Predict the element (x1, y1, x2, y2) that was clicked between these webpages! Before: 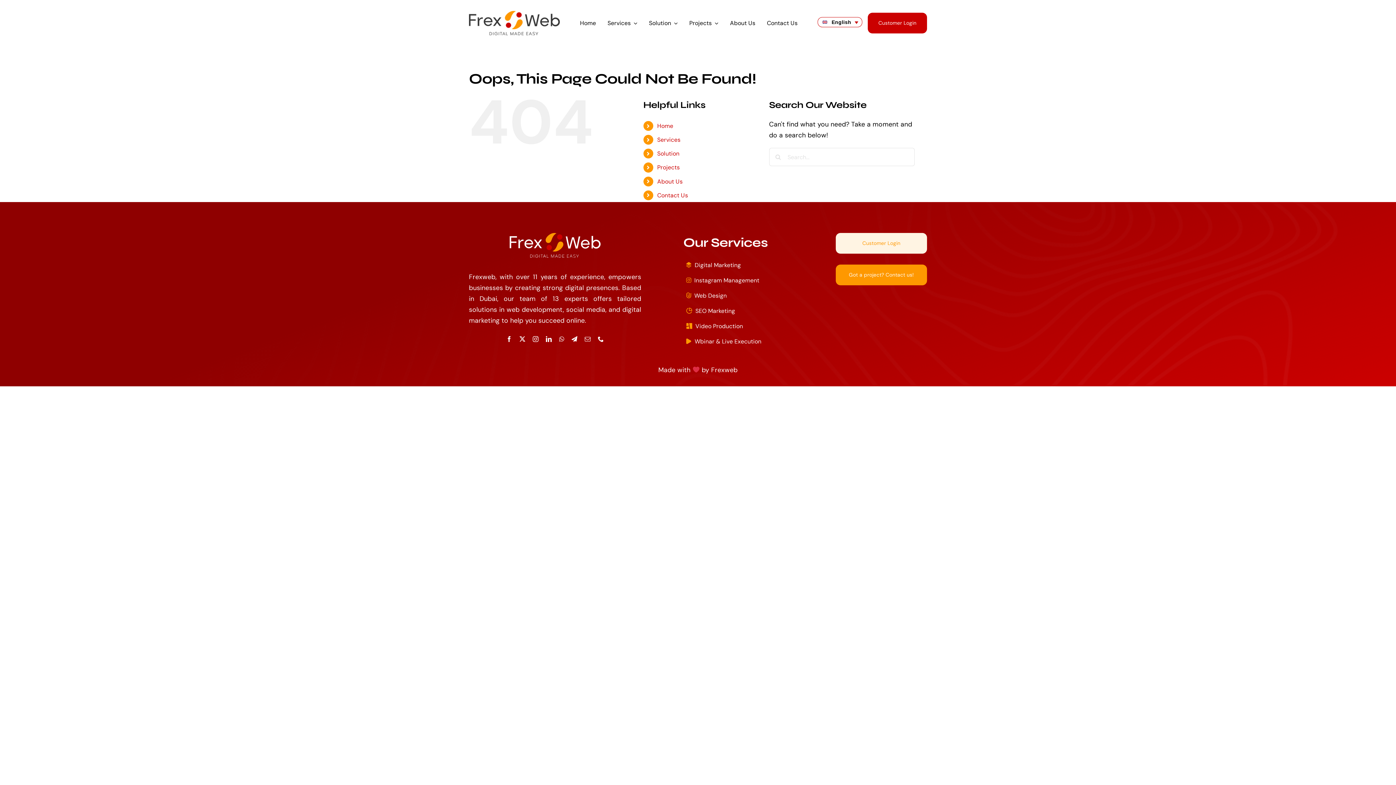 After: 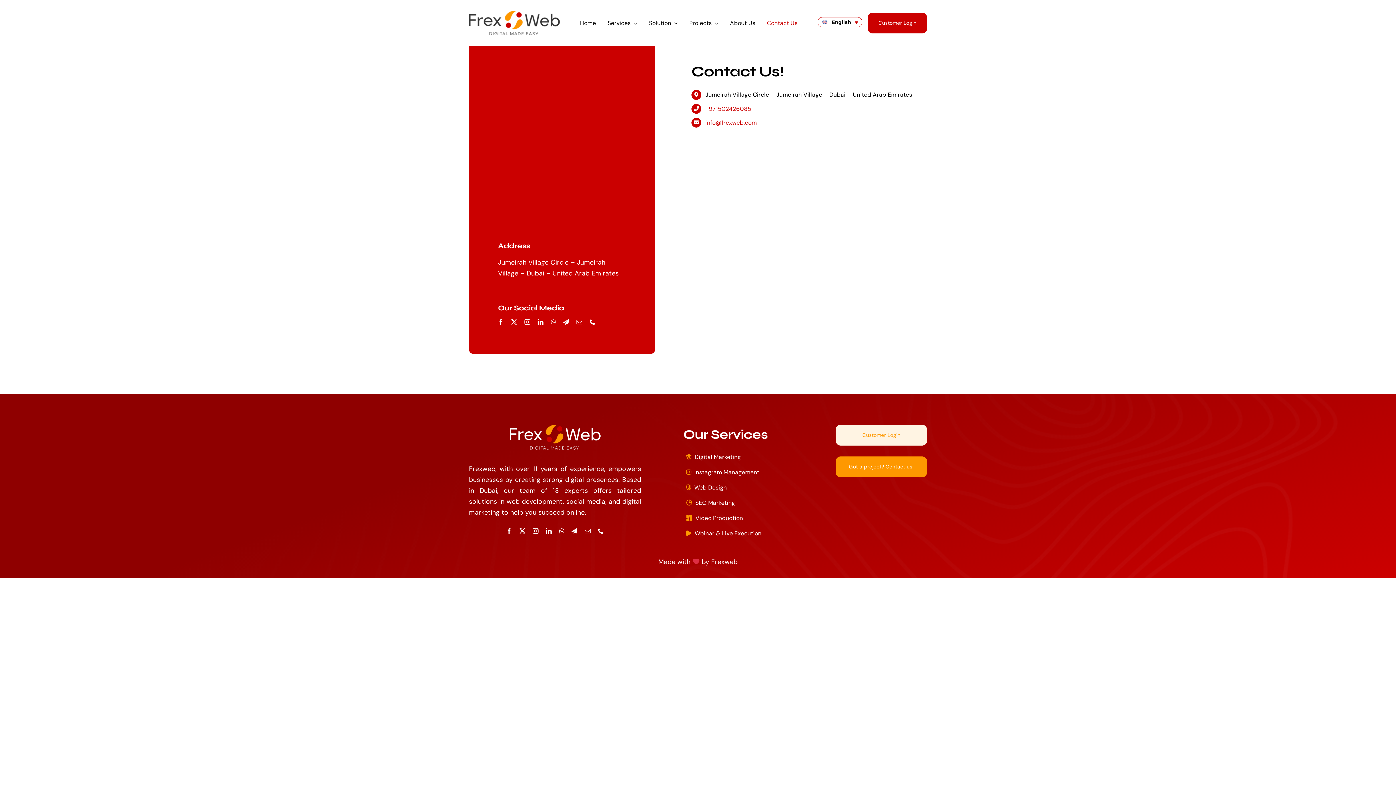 Action: label: Contact Us bbox: (657, 191, 688, 199)